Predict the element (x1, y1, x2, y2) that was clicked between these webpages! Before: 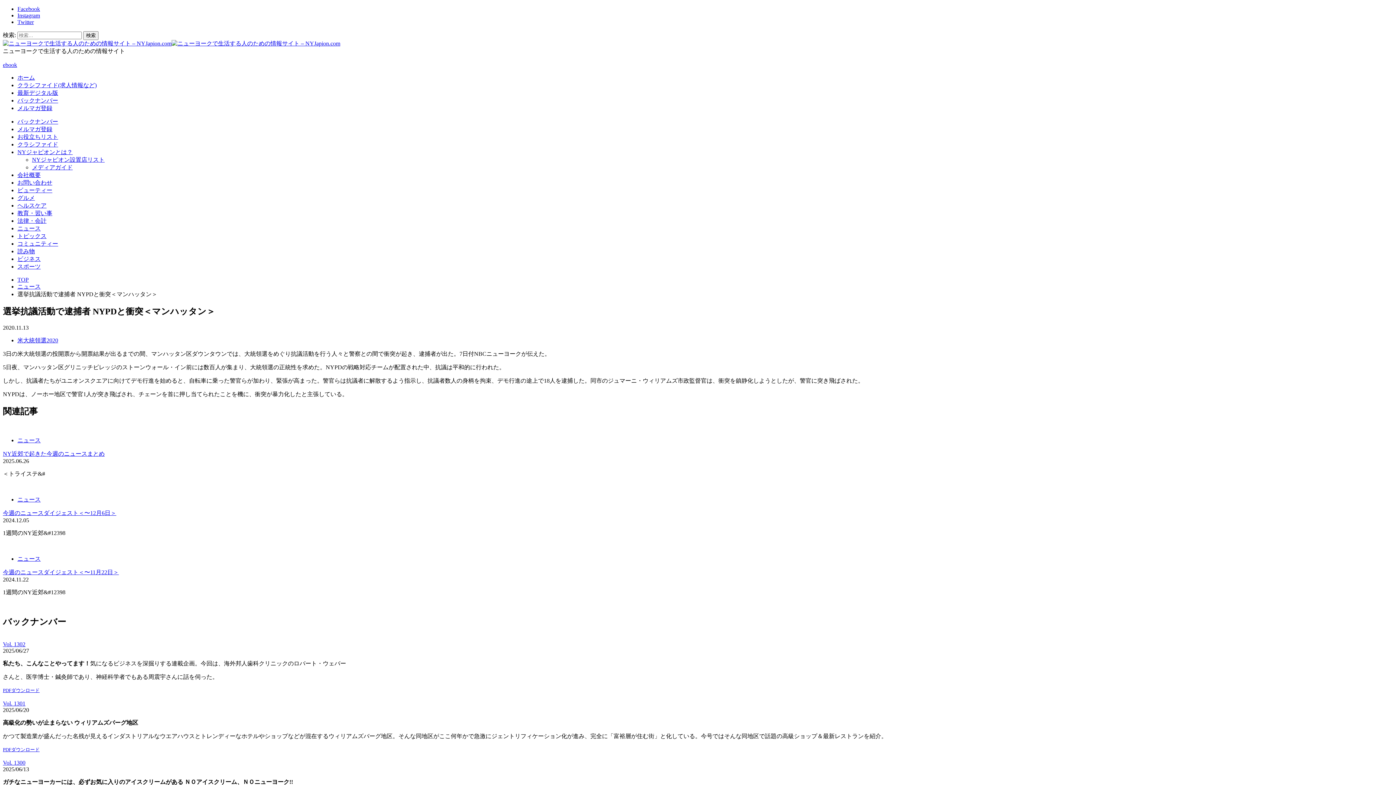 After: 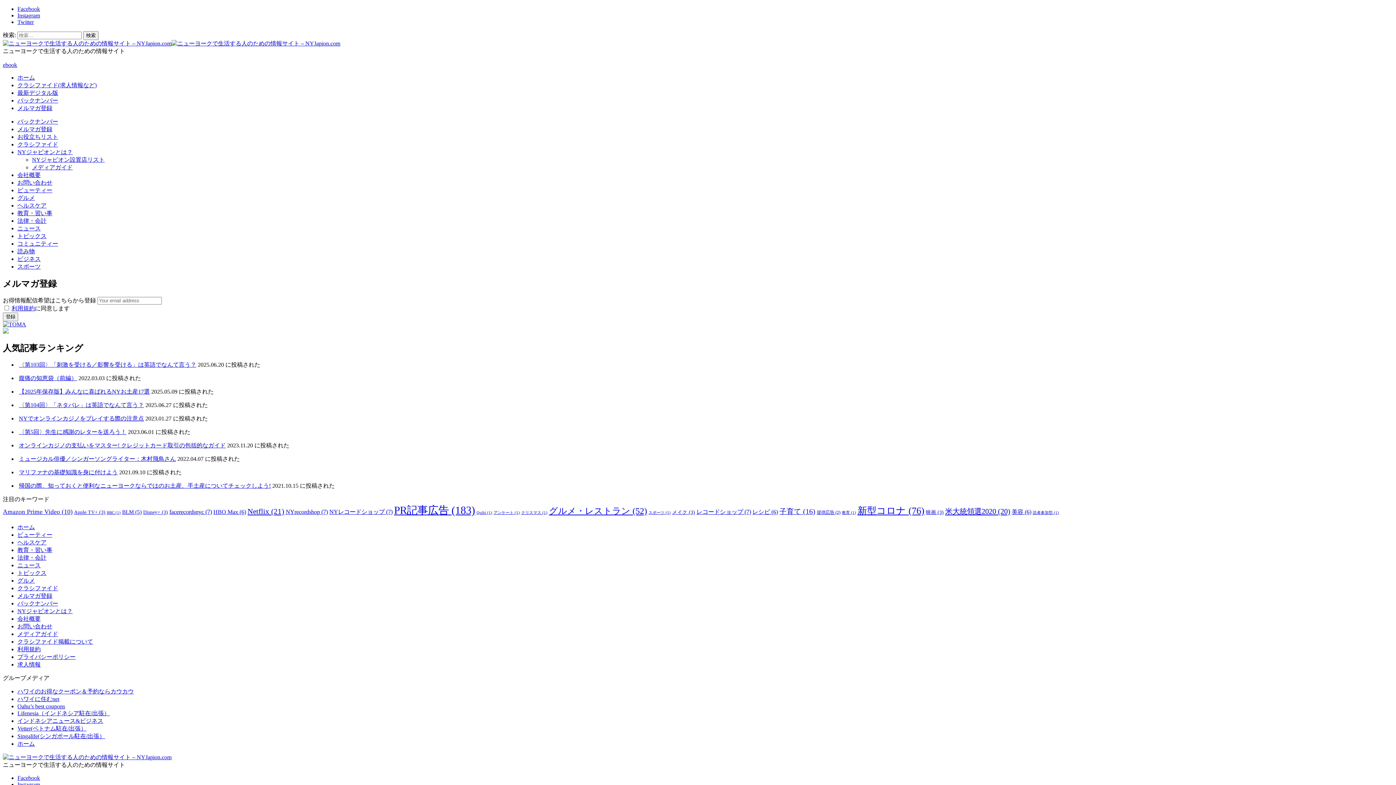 Action: bbox: (17, 126, 52, 132) label: メルマガ登録